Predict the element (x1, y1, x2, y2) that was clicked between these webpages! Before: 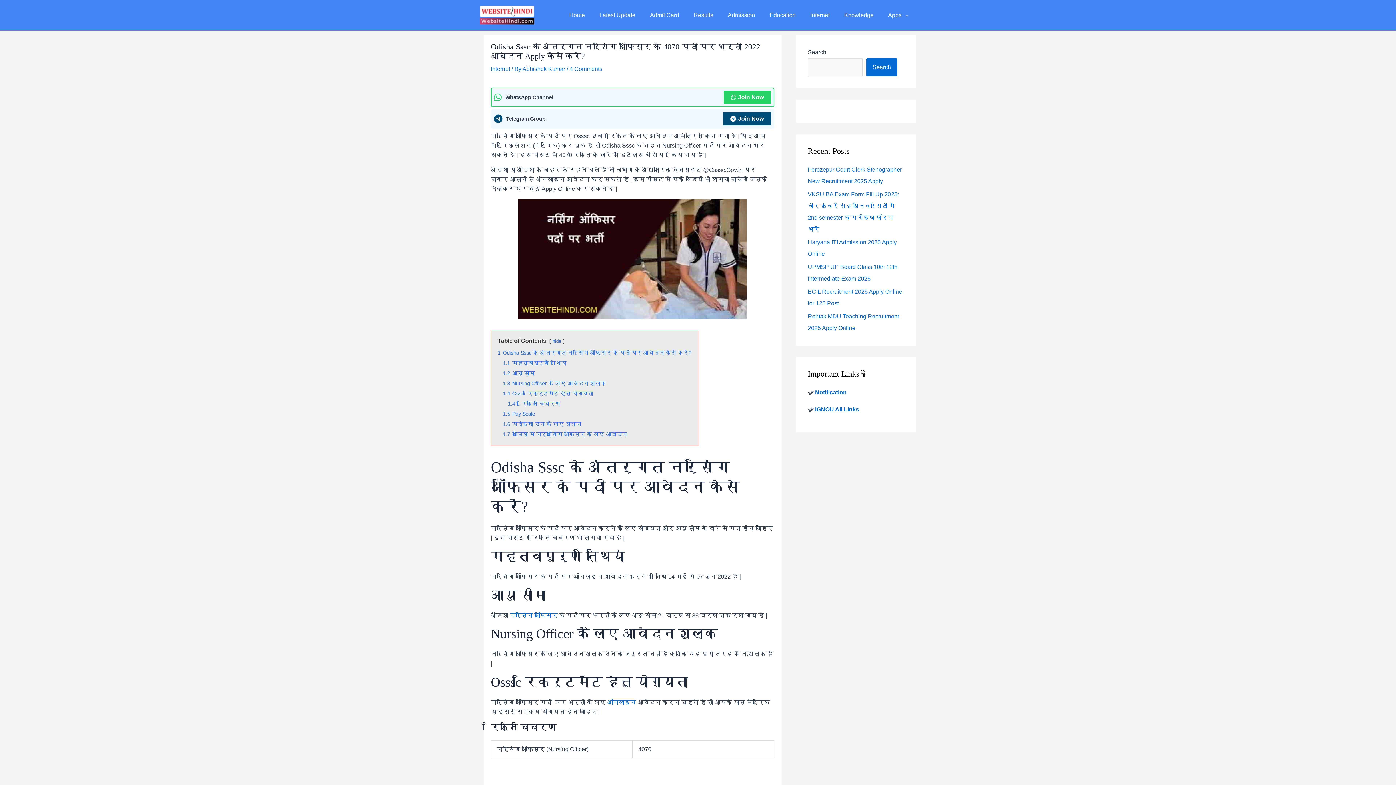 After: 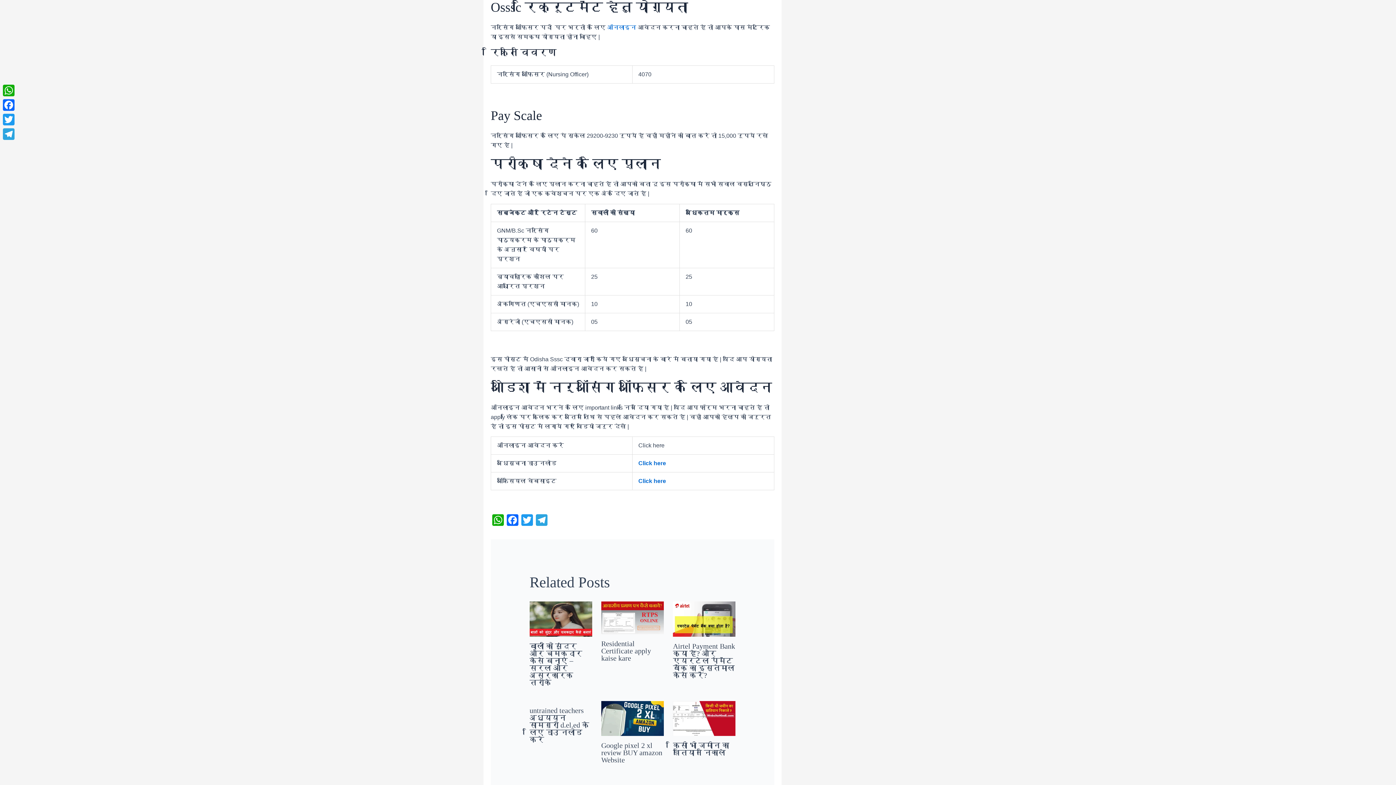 Action: bbox: (502, 390, 593, 396) label: 1.4 Osssc रिक्रूटमेंट हेतु योग्यता